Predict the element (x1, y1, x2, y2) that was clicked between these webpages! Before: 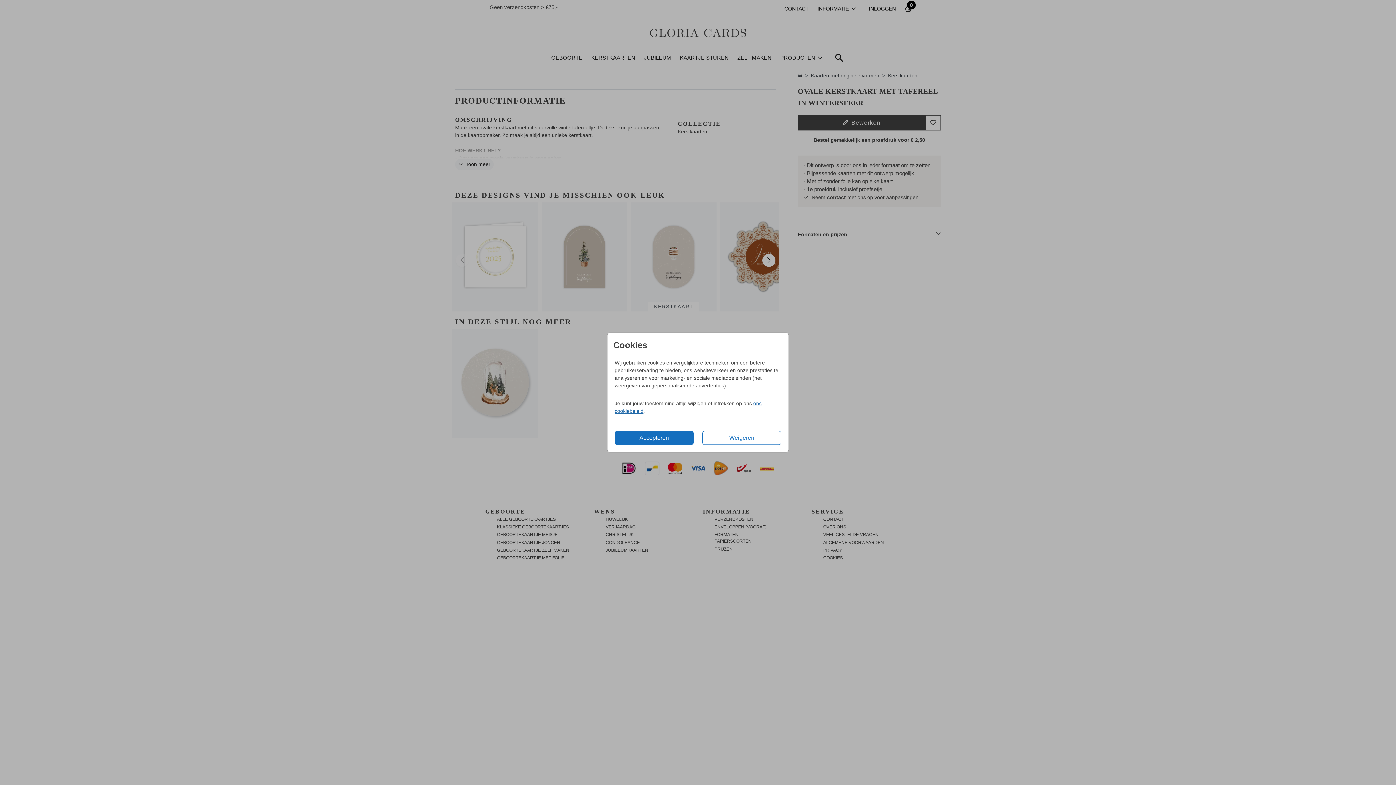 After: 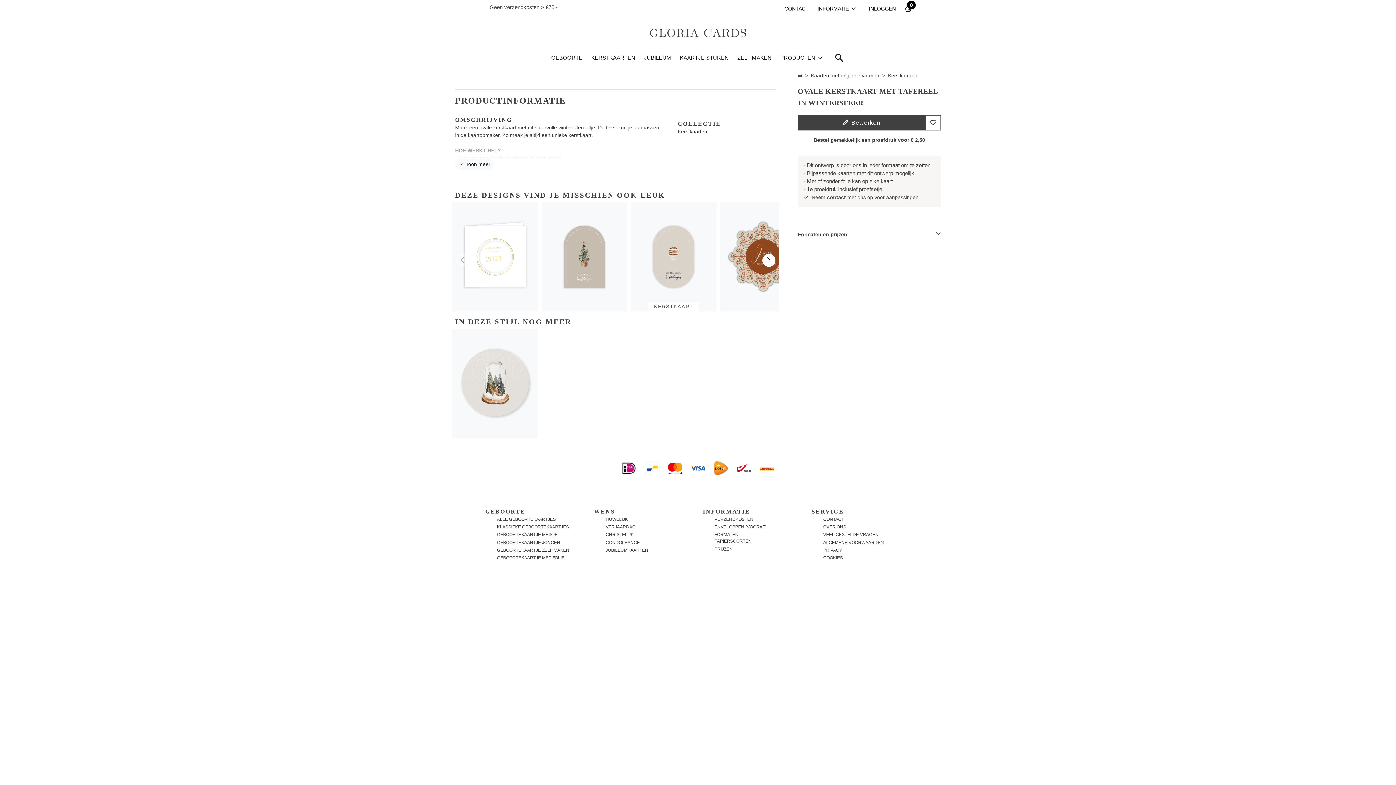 Action: label: Weigeren bbox: (702, 431, 781, 445)